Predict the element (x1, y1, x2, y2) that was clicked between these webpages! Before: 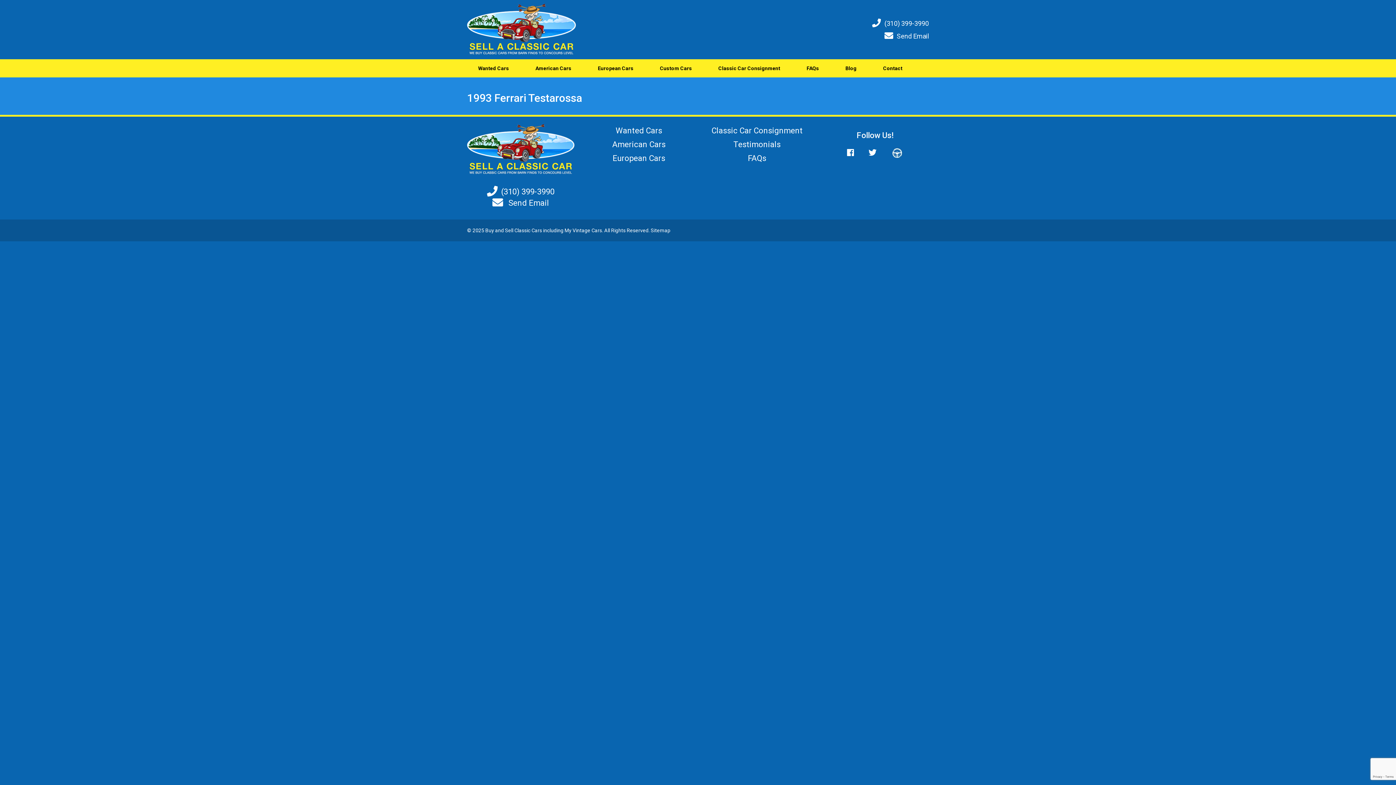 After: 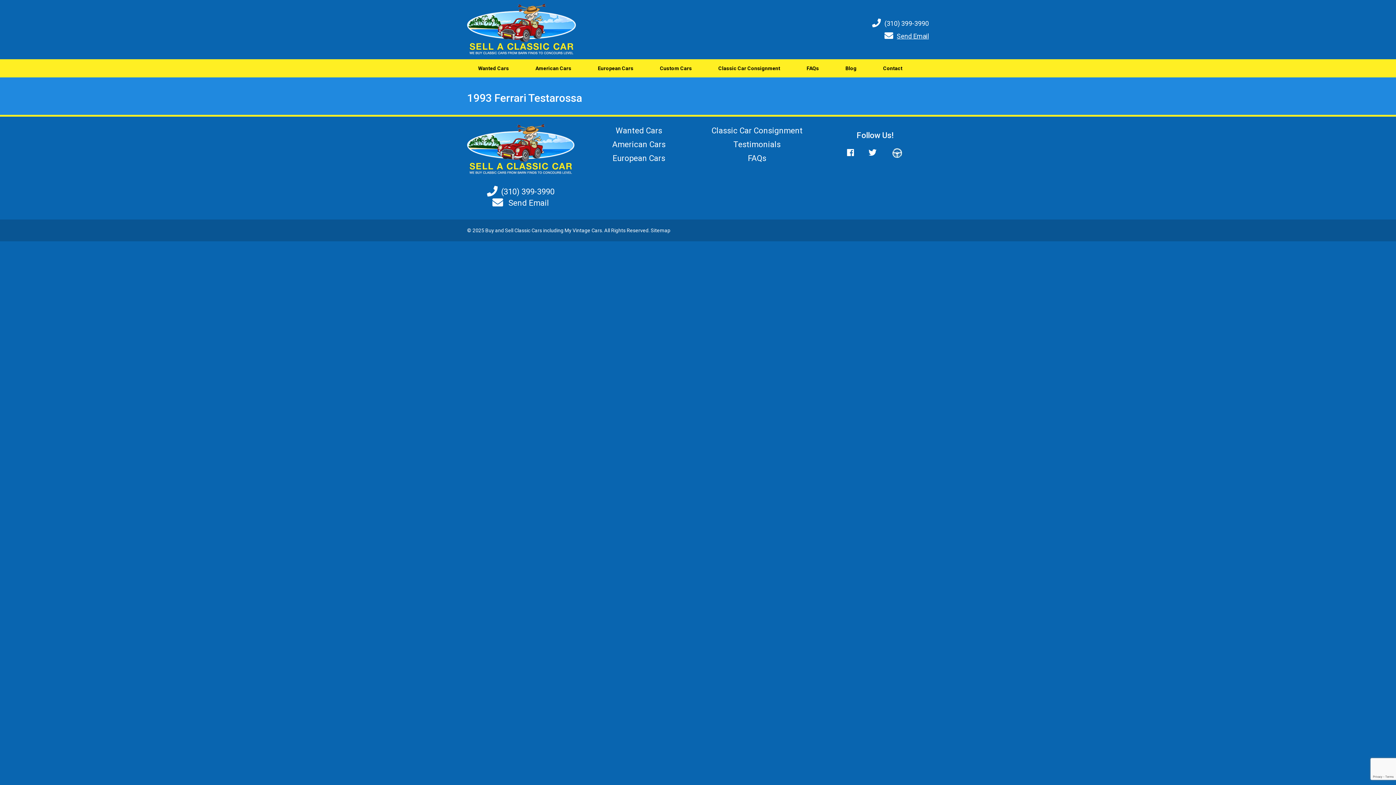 Action: label: Send Email bbox: (872, 31, 929, 40)